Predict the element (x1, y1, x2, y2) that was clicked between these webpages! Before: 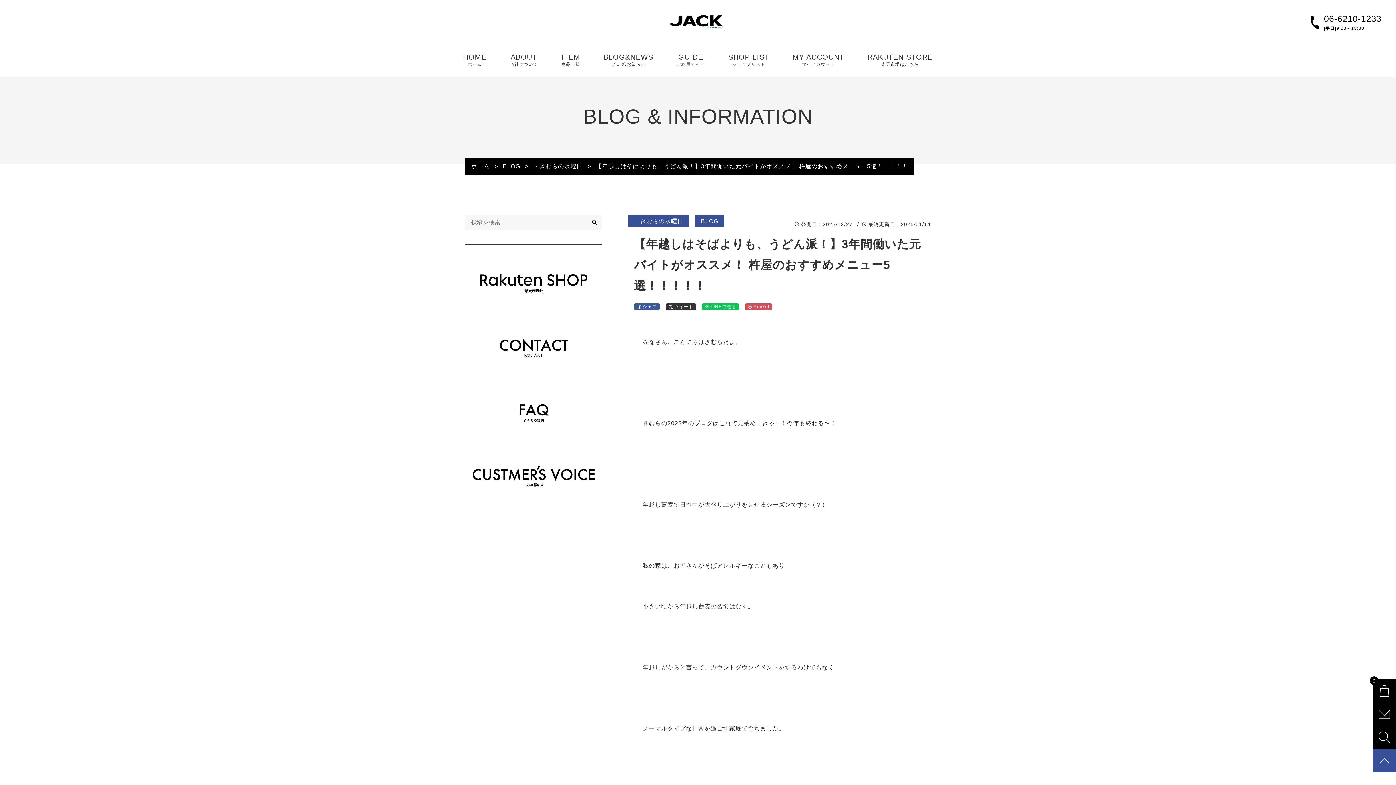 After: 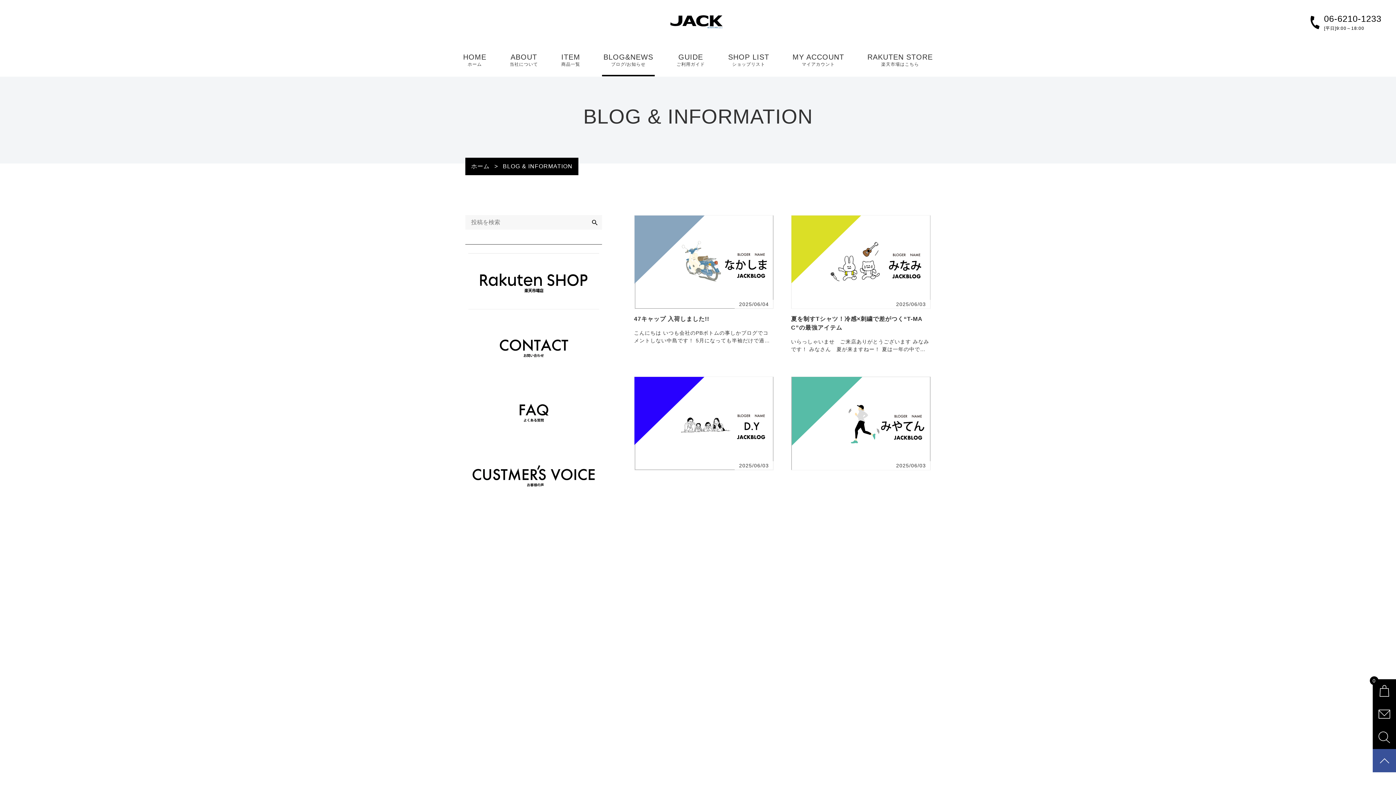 Action: label: BLOG&NEWS
ブログ/お知らせ bbox: (603, 53, 653, 67)